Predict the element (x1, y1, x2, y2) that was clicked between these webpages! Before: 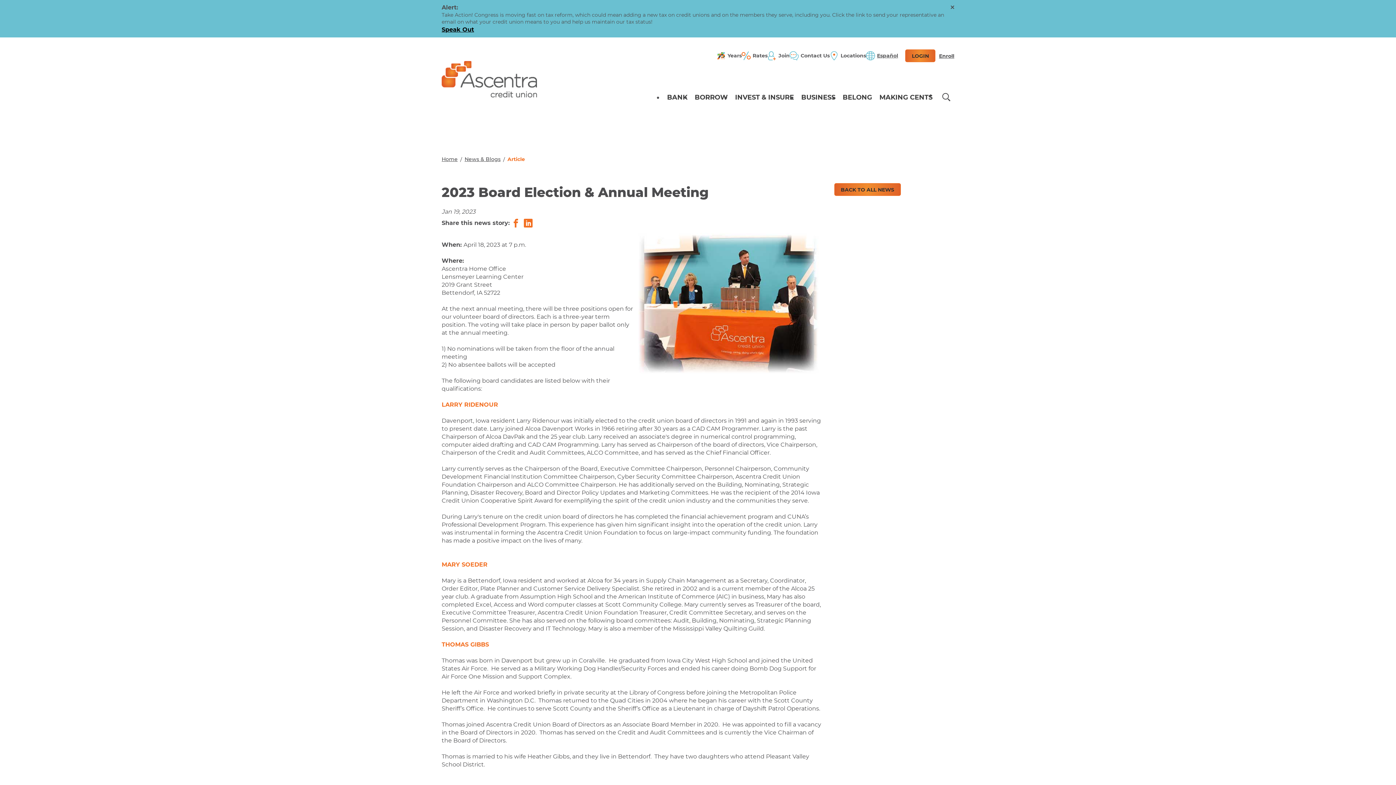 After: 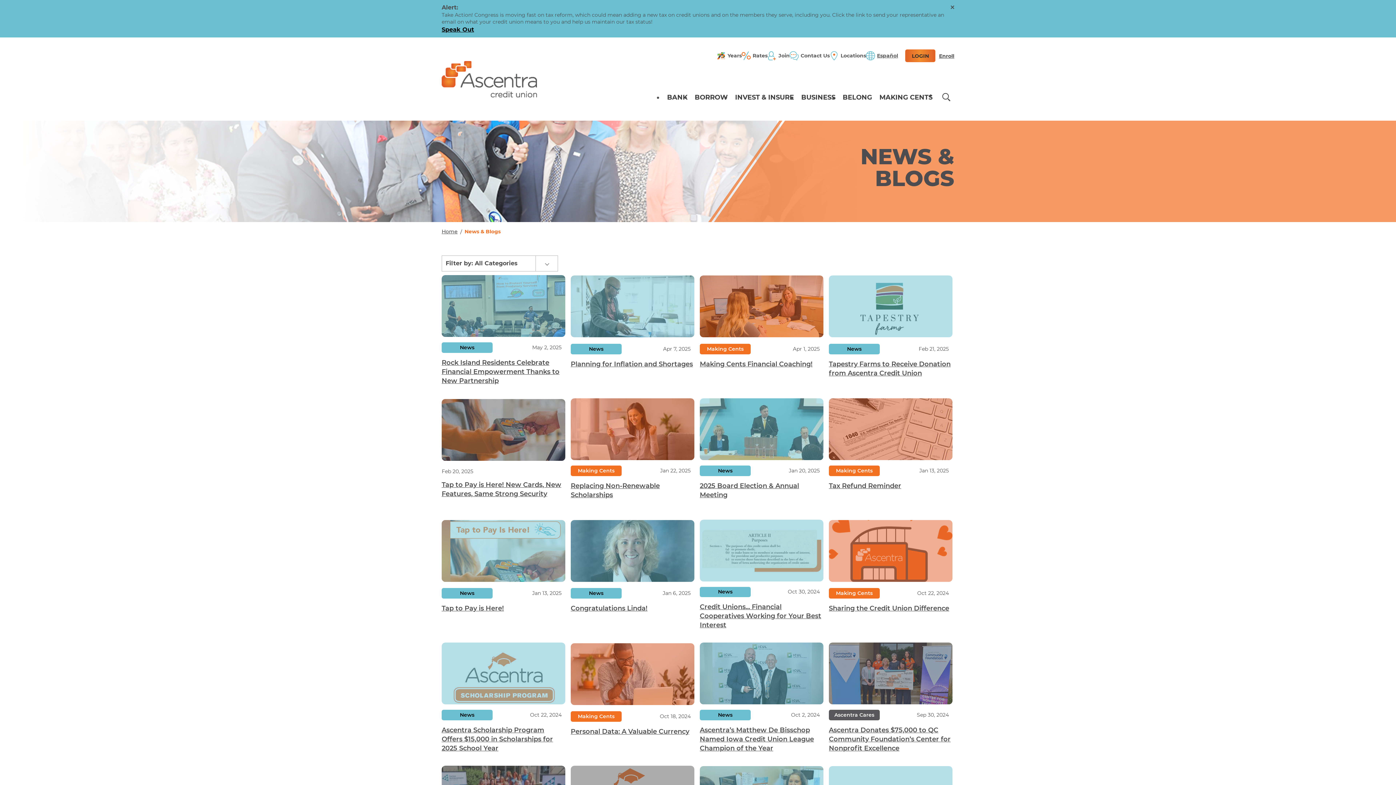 Action: bbox: (464, 156, 500, 162) label: News & Blogs